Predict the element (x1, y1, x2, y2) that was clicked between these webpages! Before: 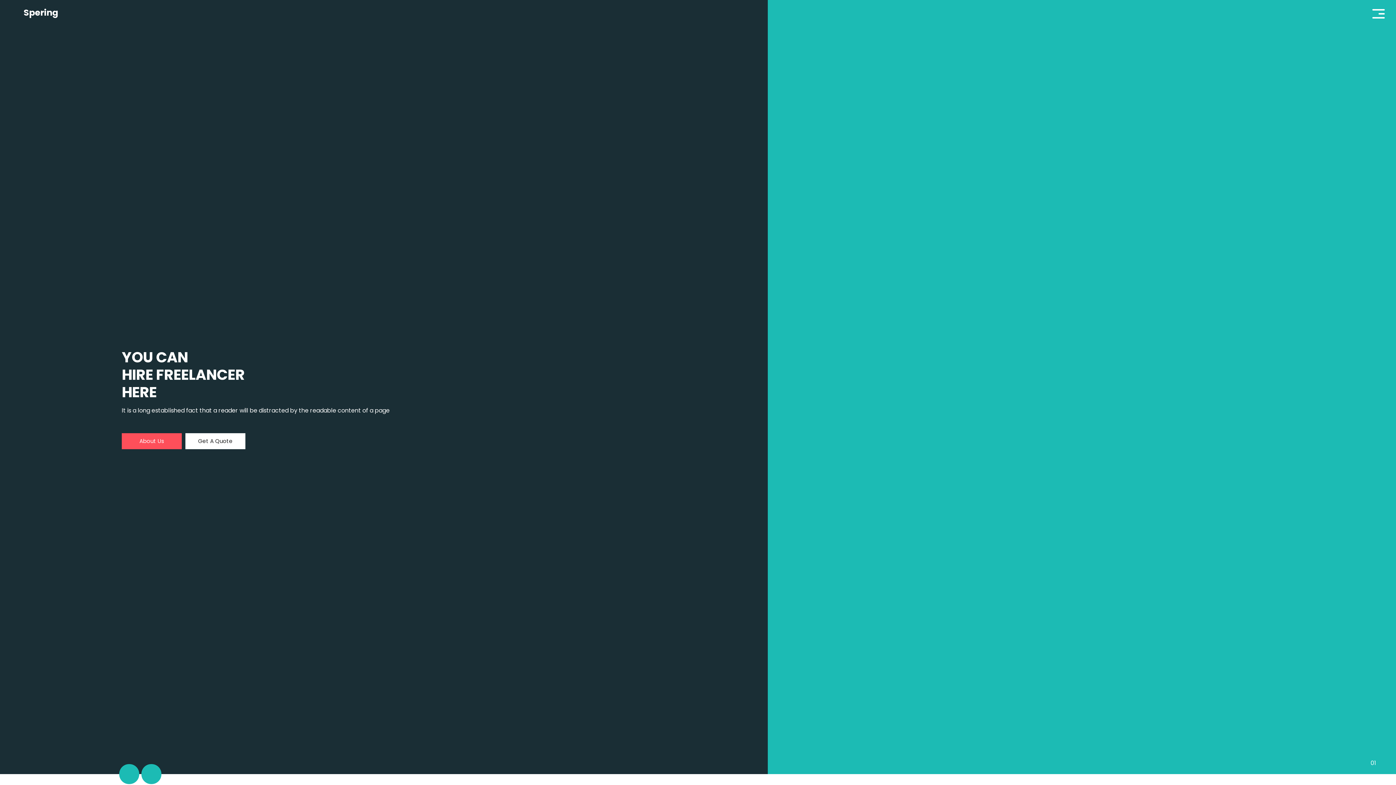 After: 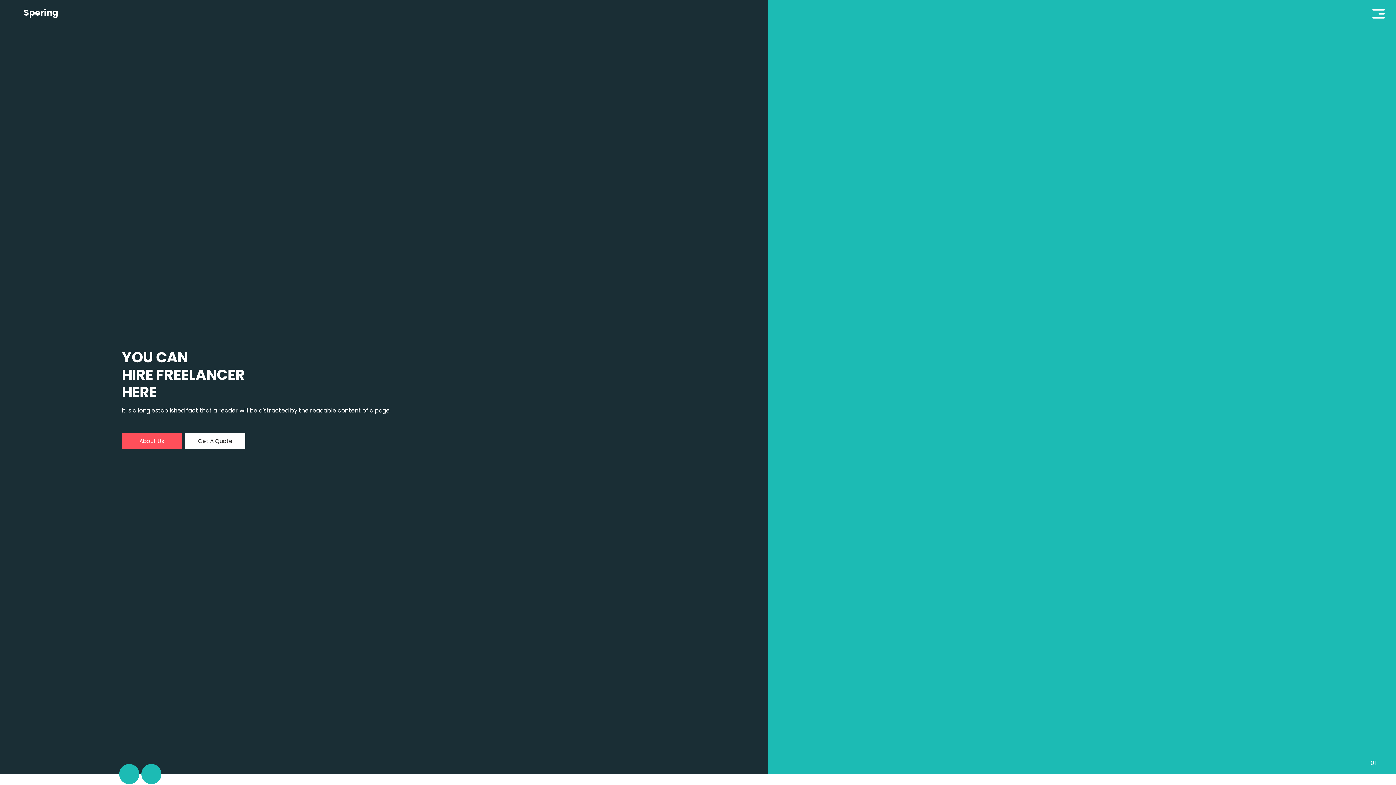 Action: label: Get A Quote bbox: (185, 433, 245, 449)